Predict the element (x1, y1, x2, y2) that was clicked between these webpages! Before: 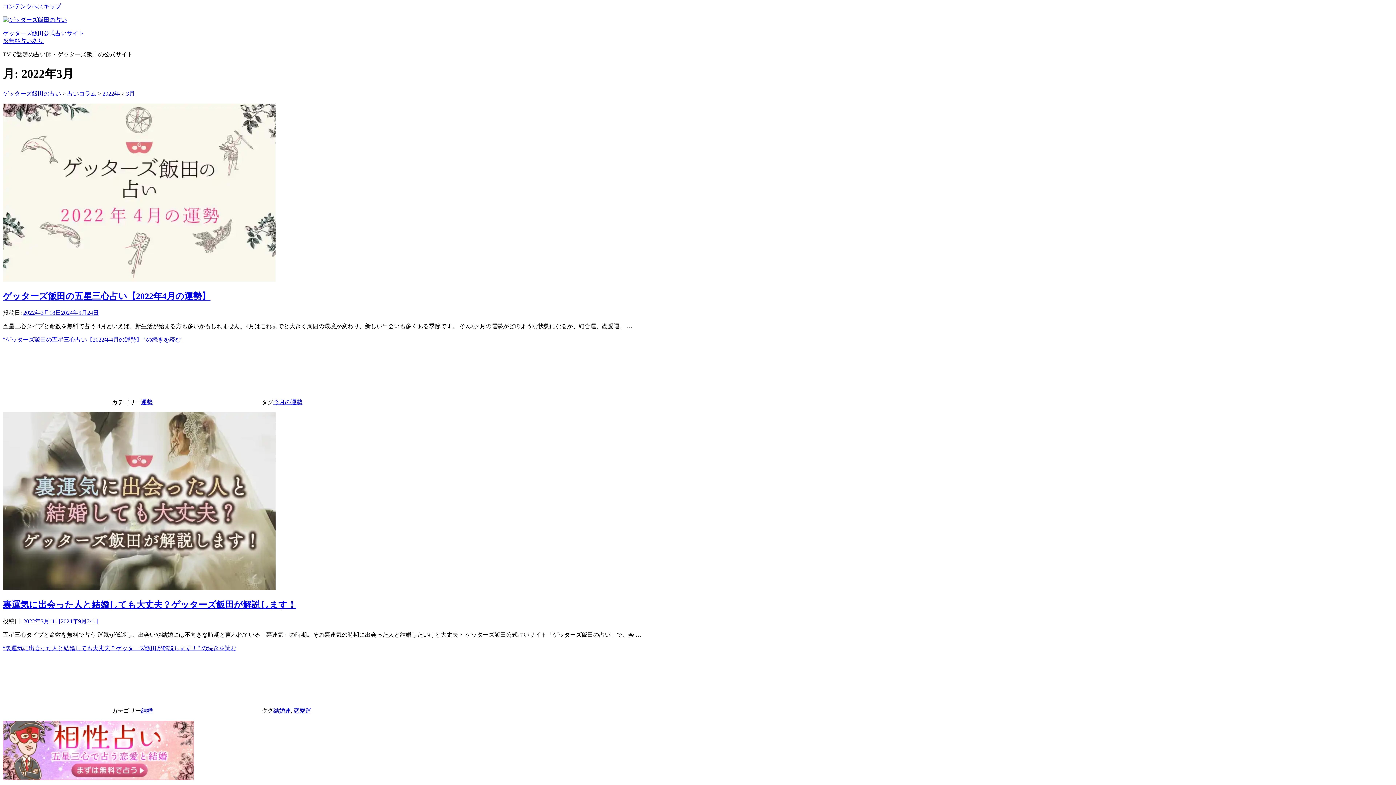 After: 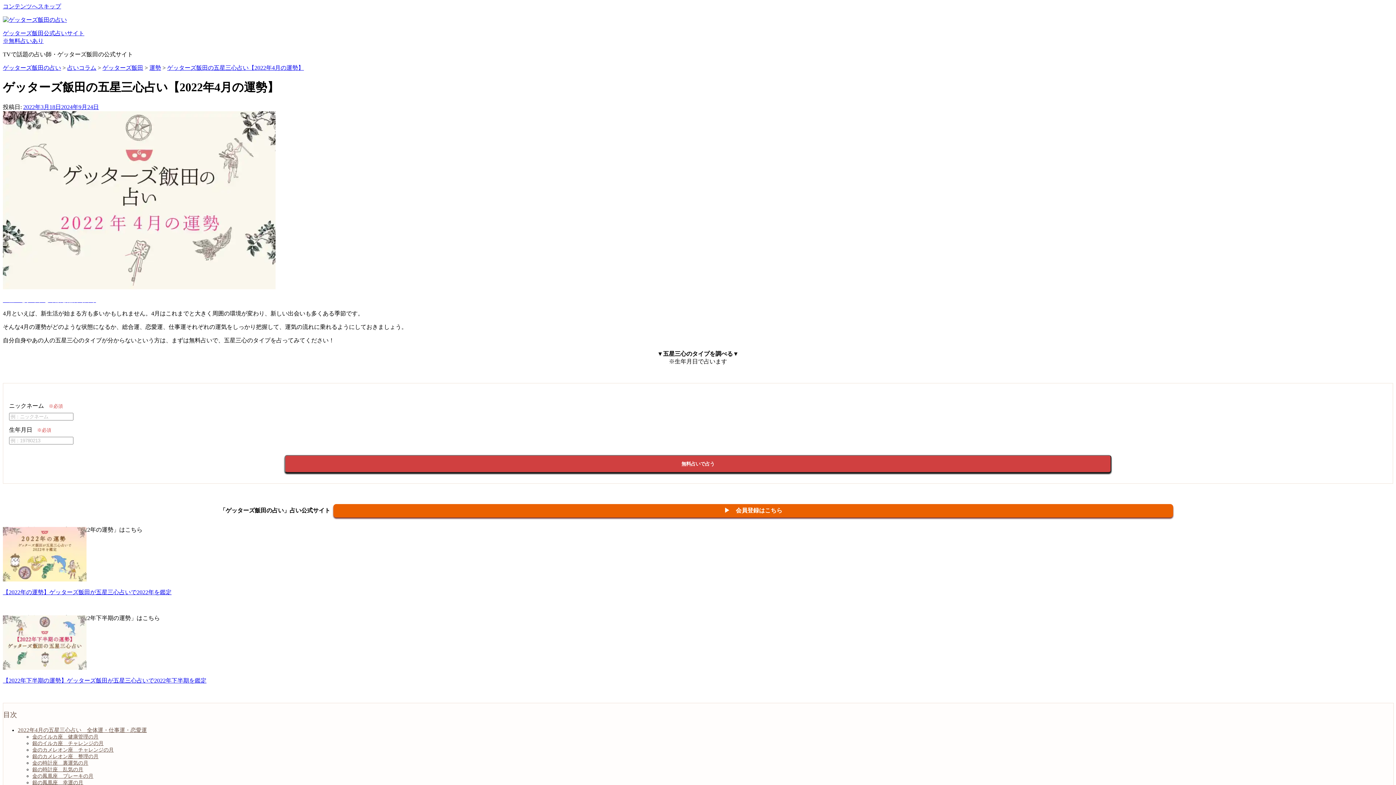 Action: label: 2022年3月18日2024年9月24日 bbox: (23, 309, 98, 315)